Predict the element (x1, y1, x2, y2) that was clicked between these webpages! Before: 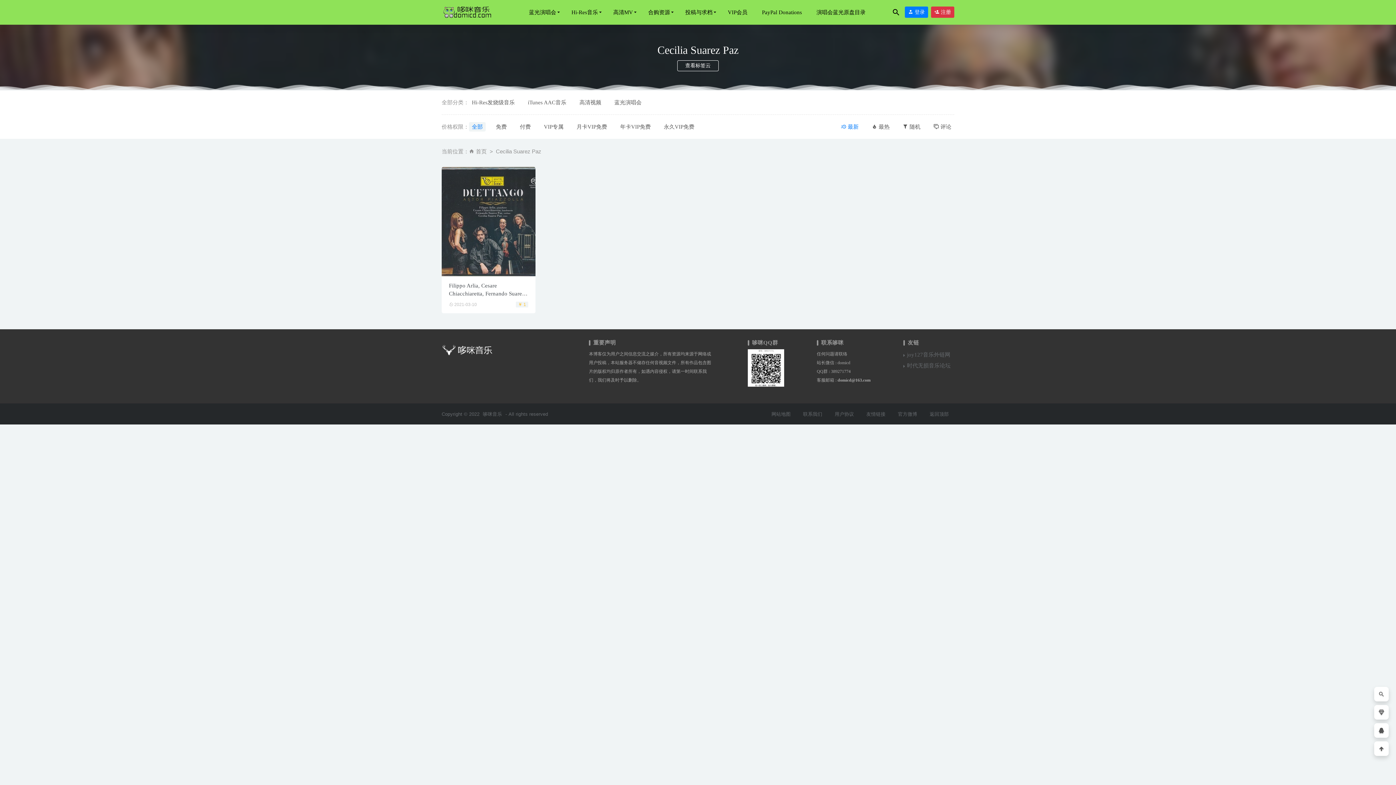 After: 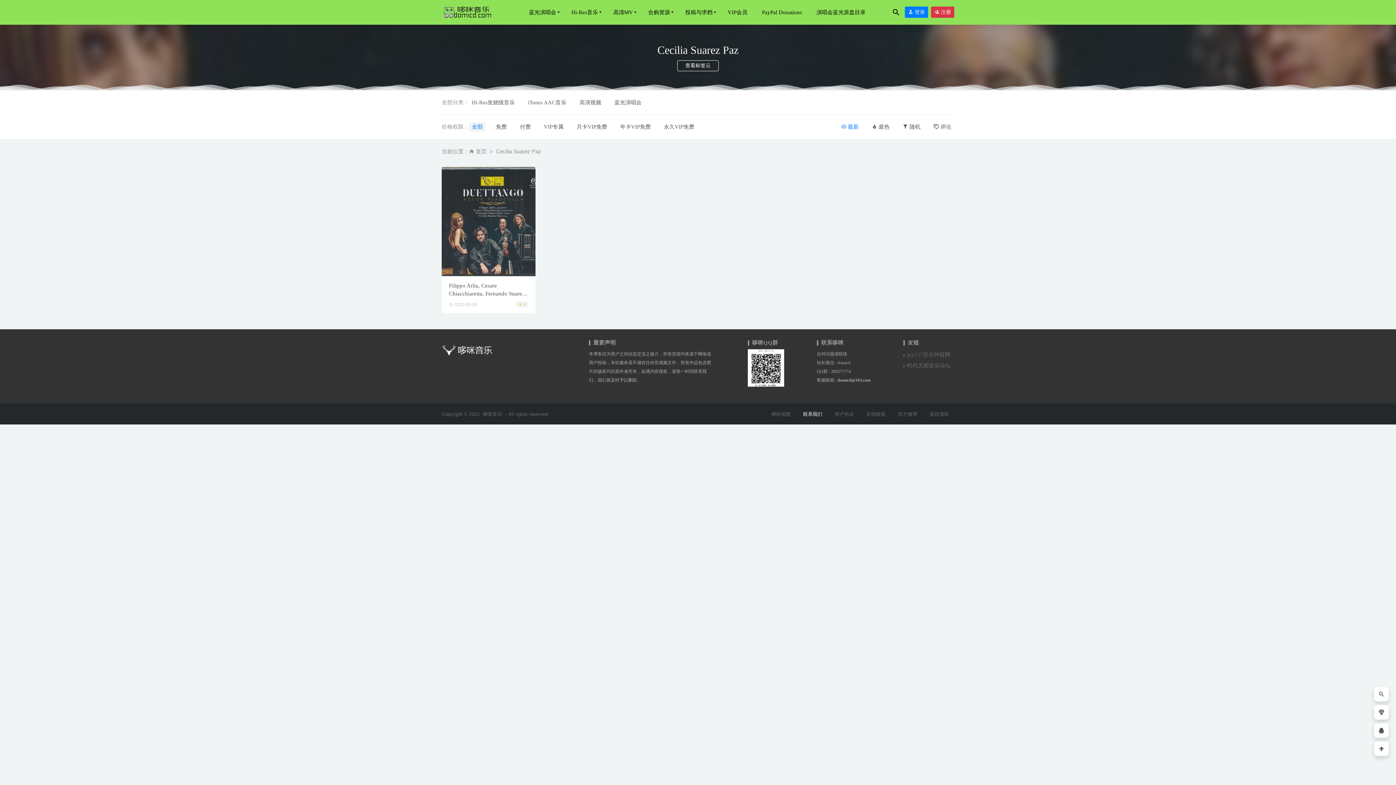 Action: label: 联系我们 bbox: (803, 411, 822, 416)